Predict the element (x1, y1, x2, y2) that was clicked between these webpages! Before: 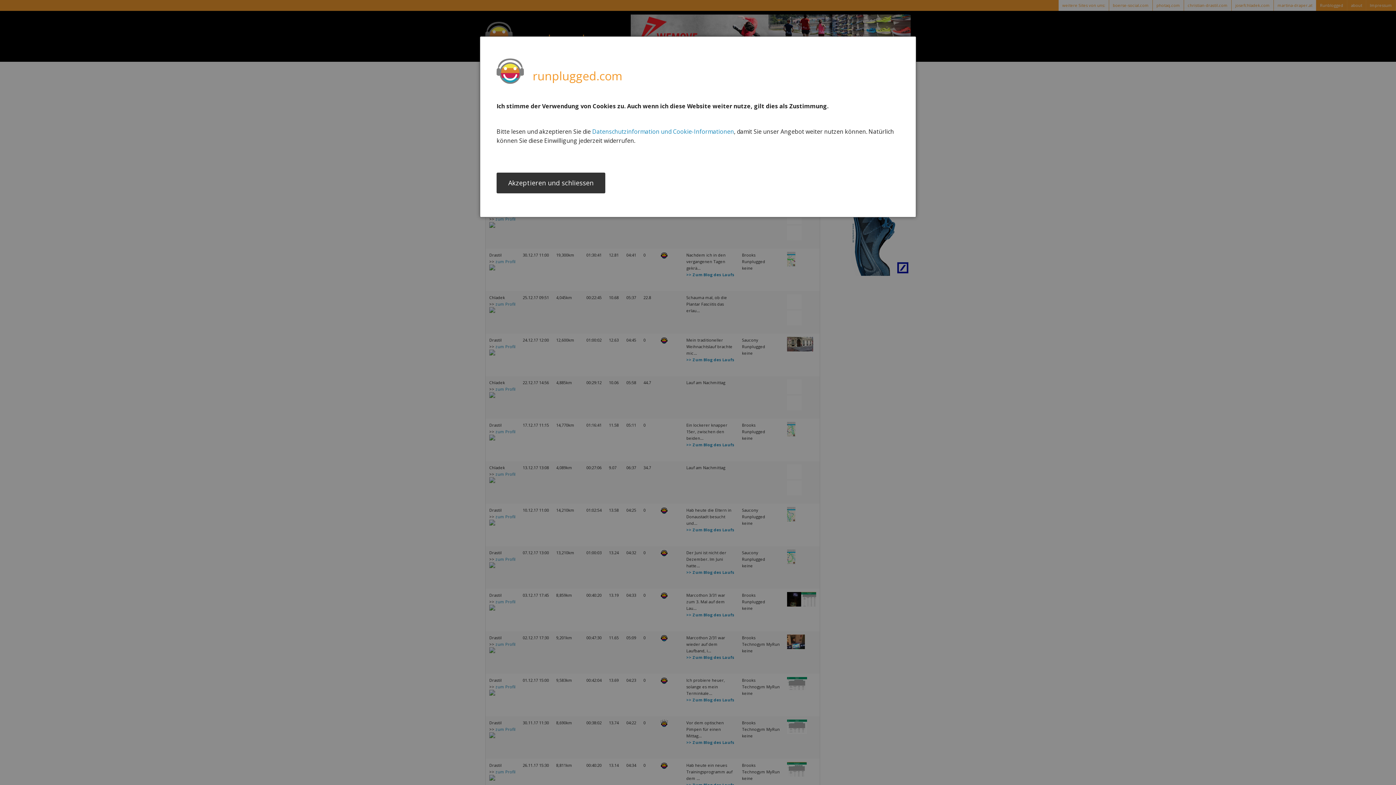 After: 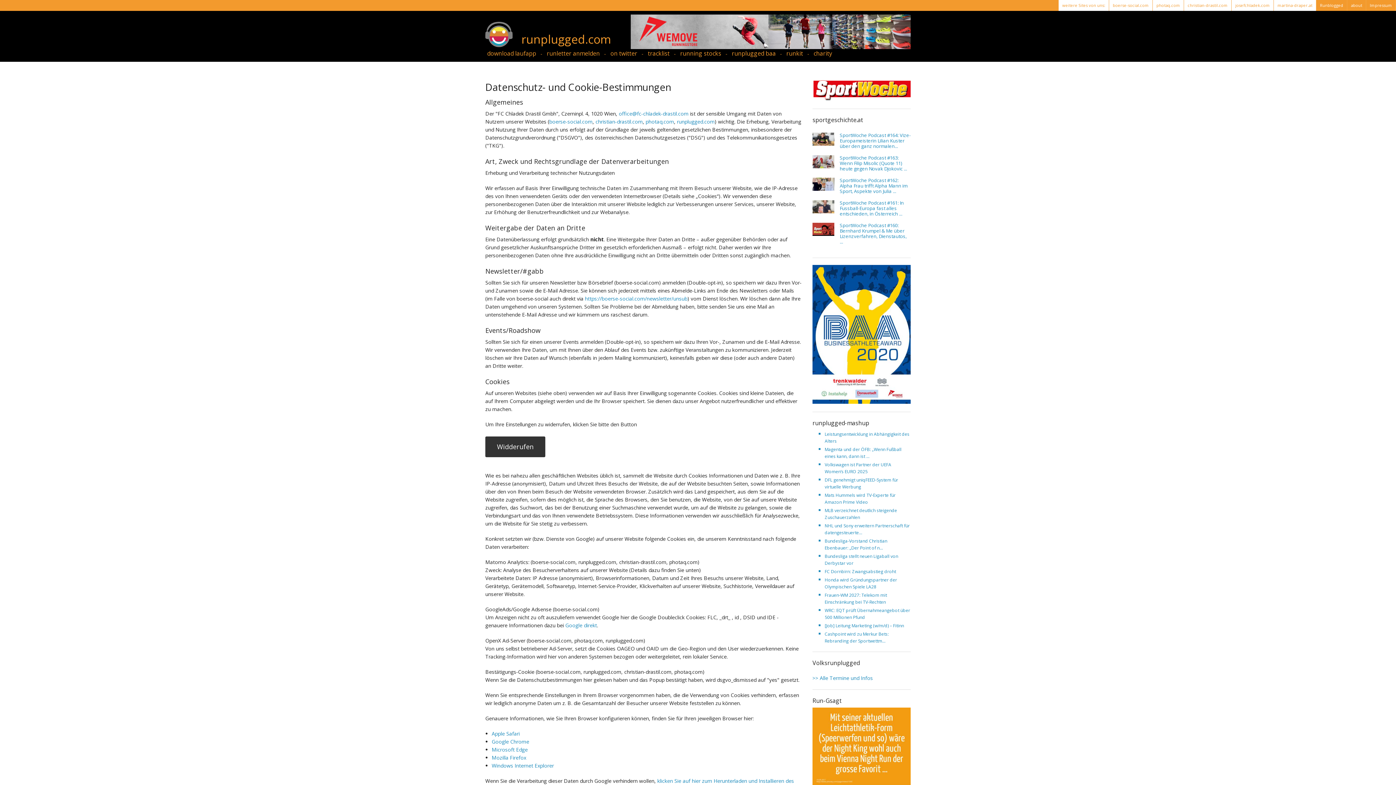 Action: bbox: (592, 127, 734, 135) label: Datenschutzinformation und Cookie-Informationen